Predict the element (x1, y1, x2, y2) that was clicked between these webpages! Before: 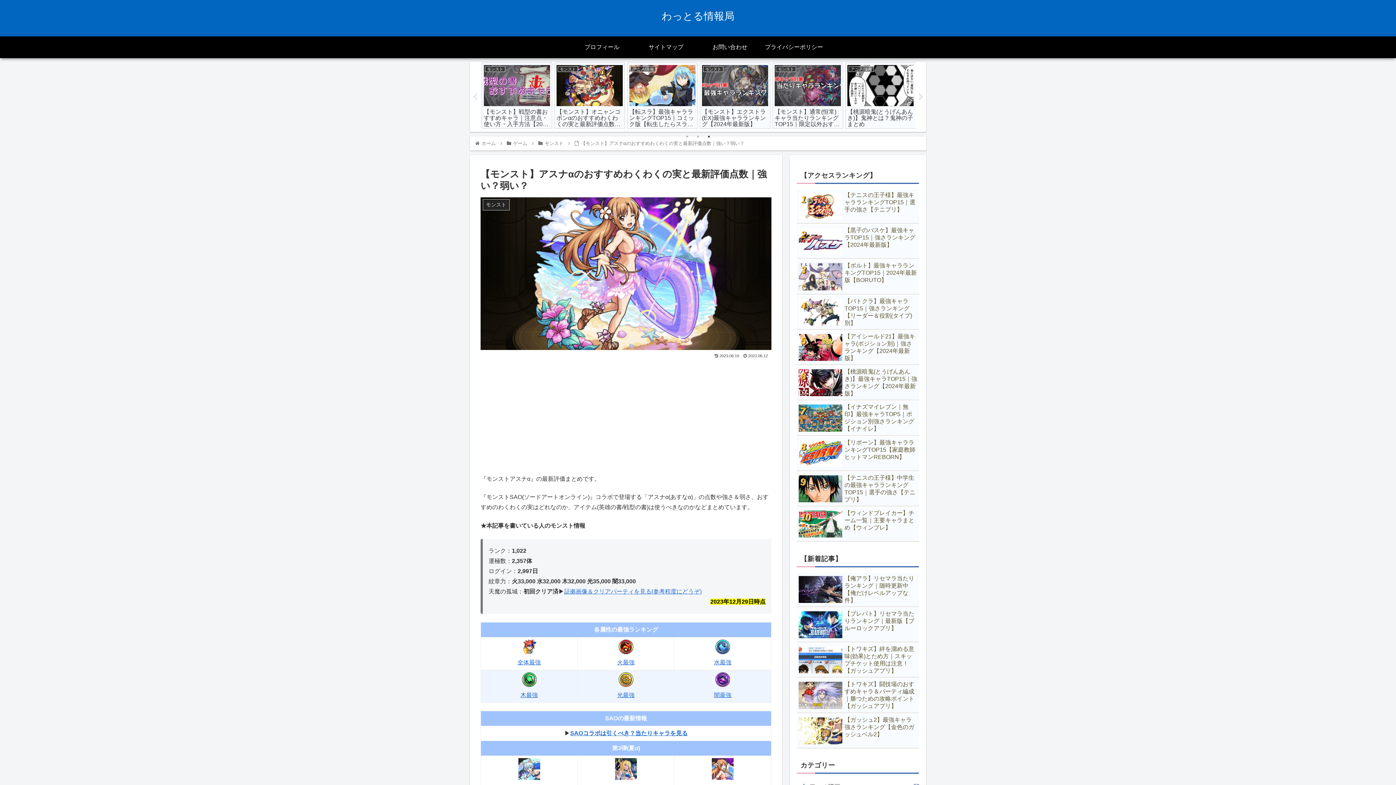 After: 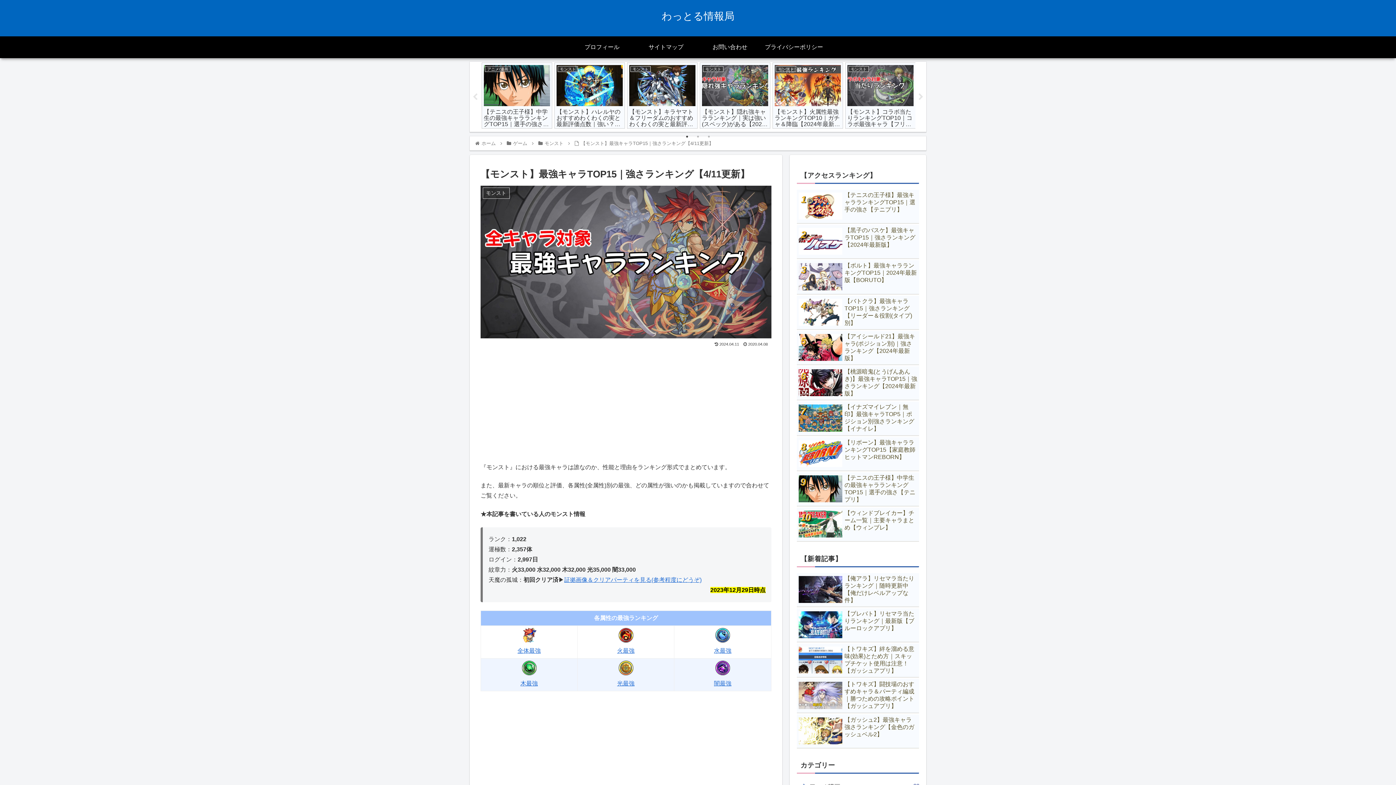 Action: bbox: (522, 649, 536, 655)